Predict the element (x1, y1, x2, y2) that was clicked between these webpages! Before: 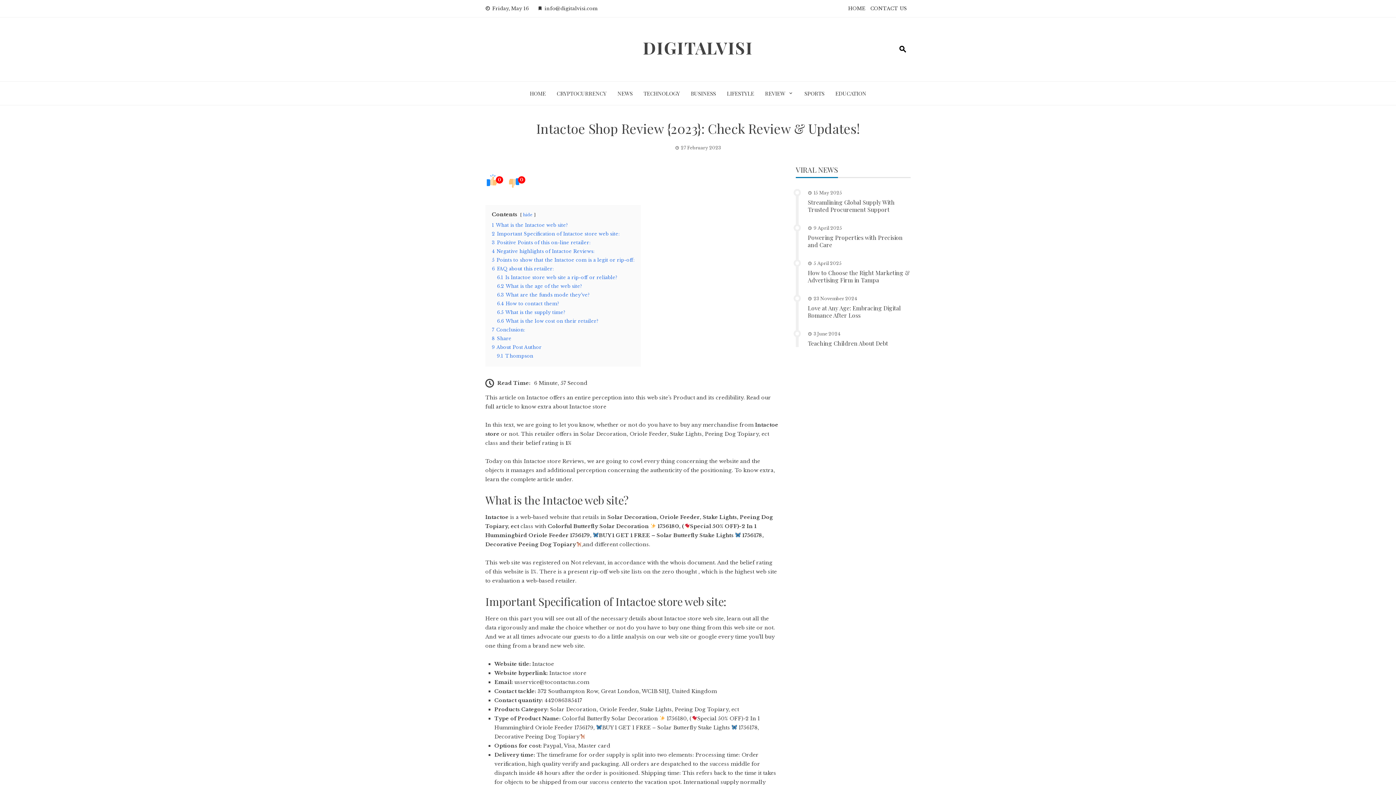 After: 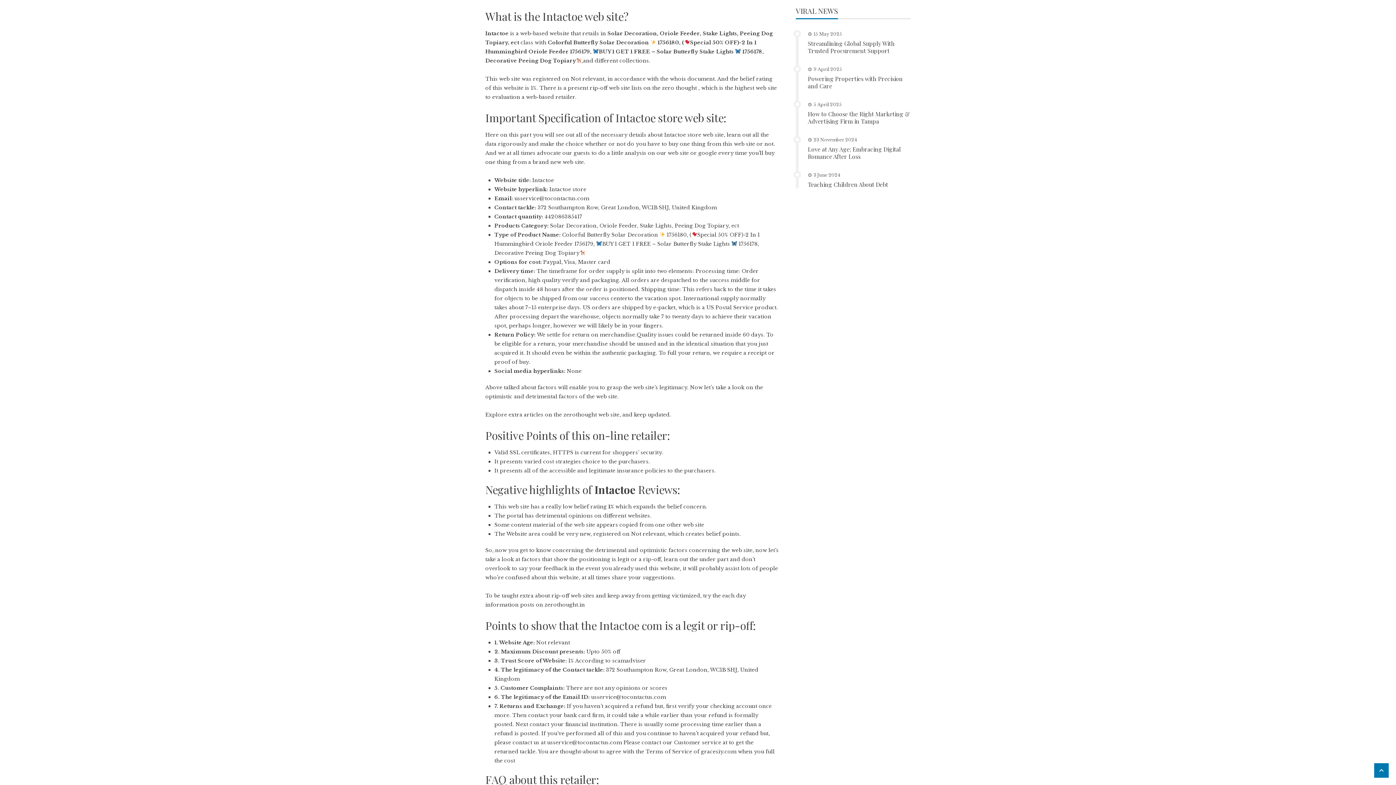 Action: bbox: (492, 222, 568, 228) label: 1 What is the Intactoe web site?